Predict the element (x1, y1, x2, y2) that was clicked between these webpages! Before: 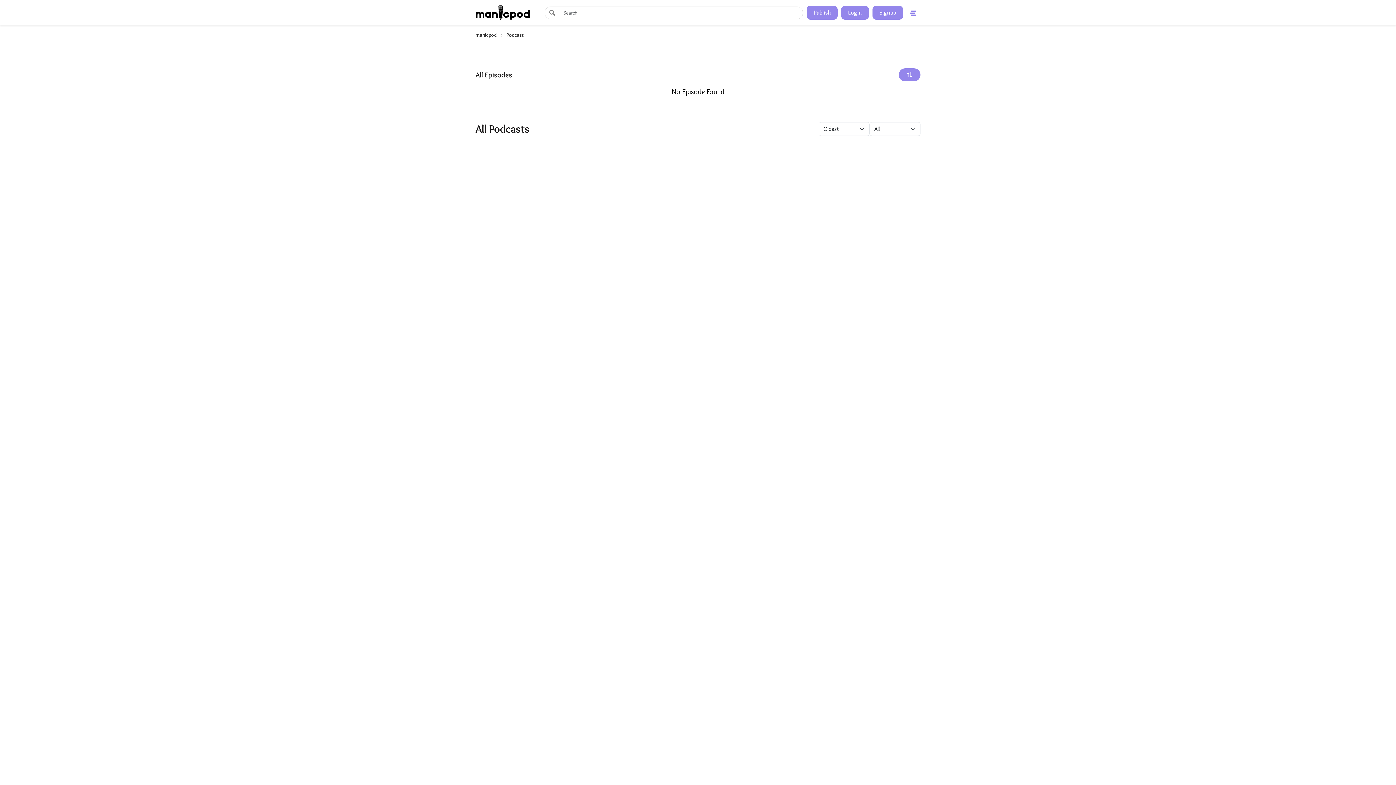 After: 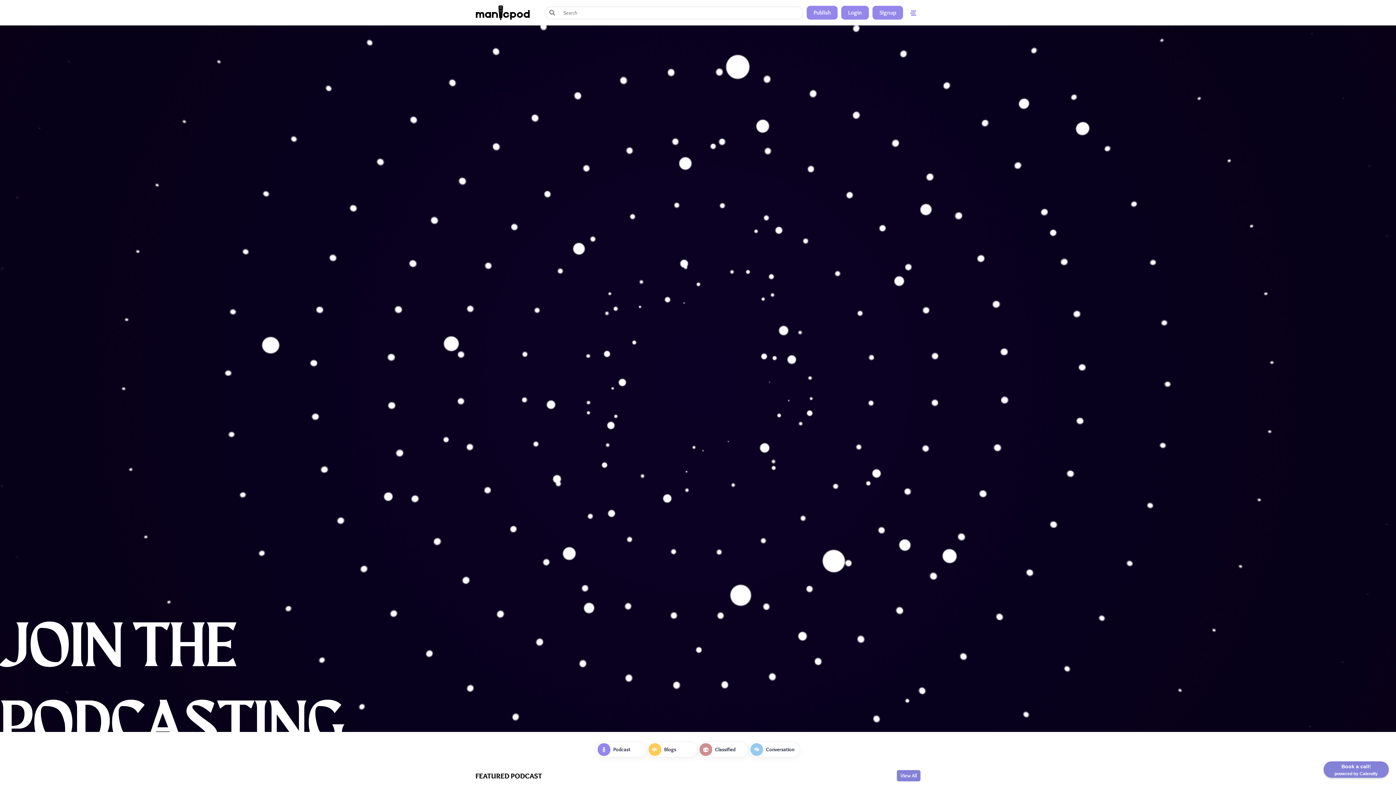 Action: label: manicpod bbox: (475, 31, 498, 38)